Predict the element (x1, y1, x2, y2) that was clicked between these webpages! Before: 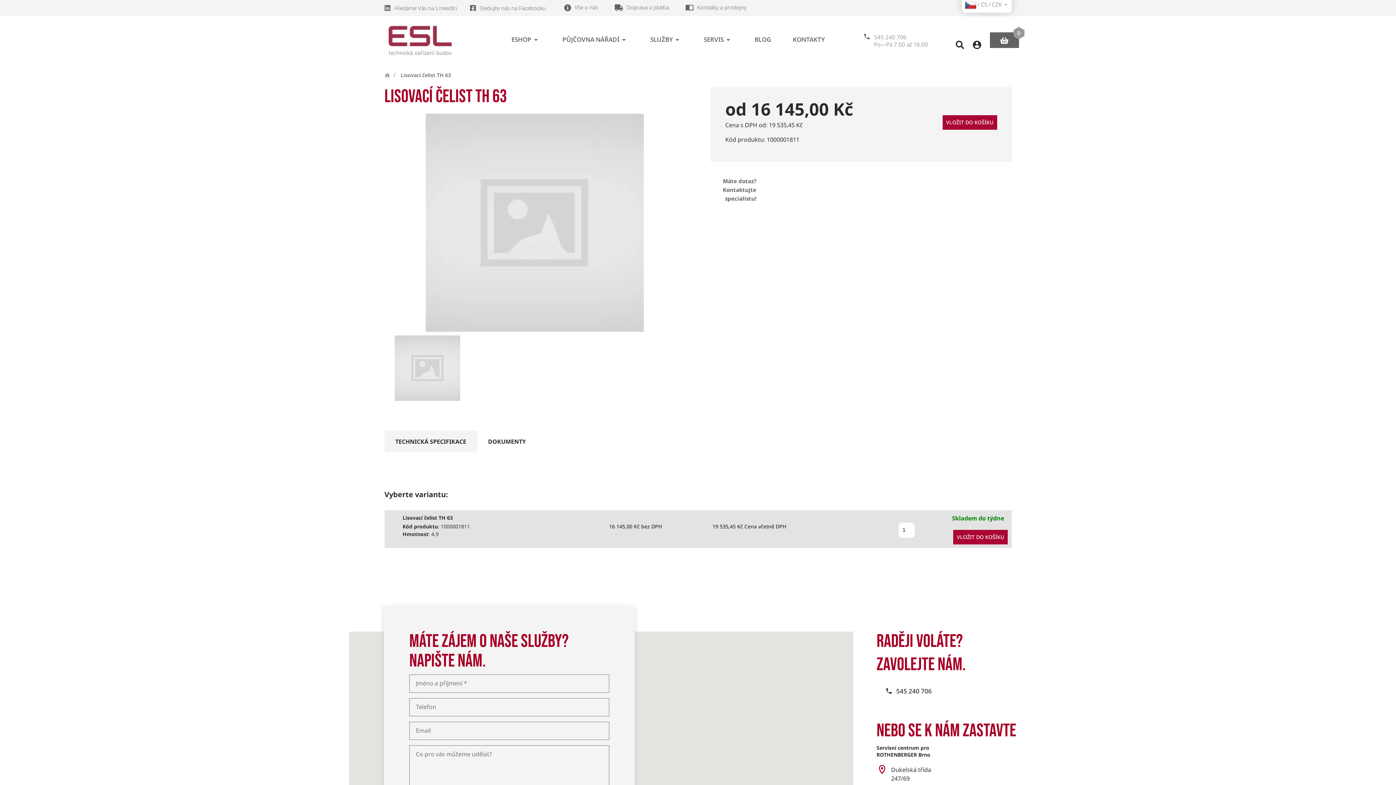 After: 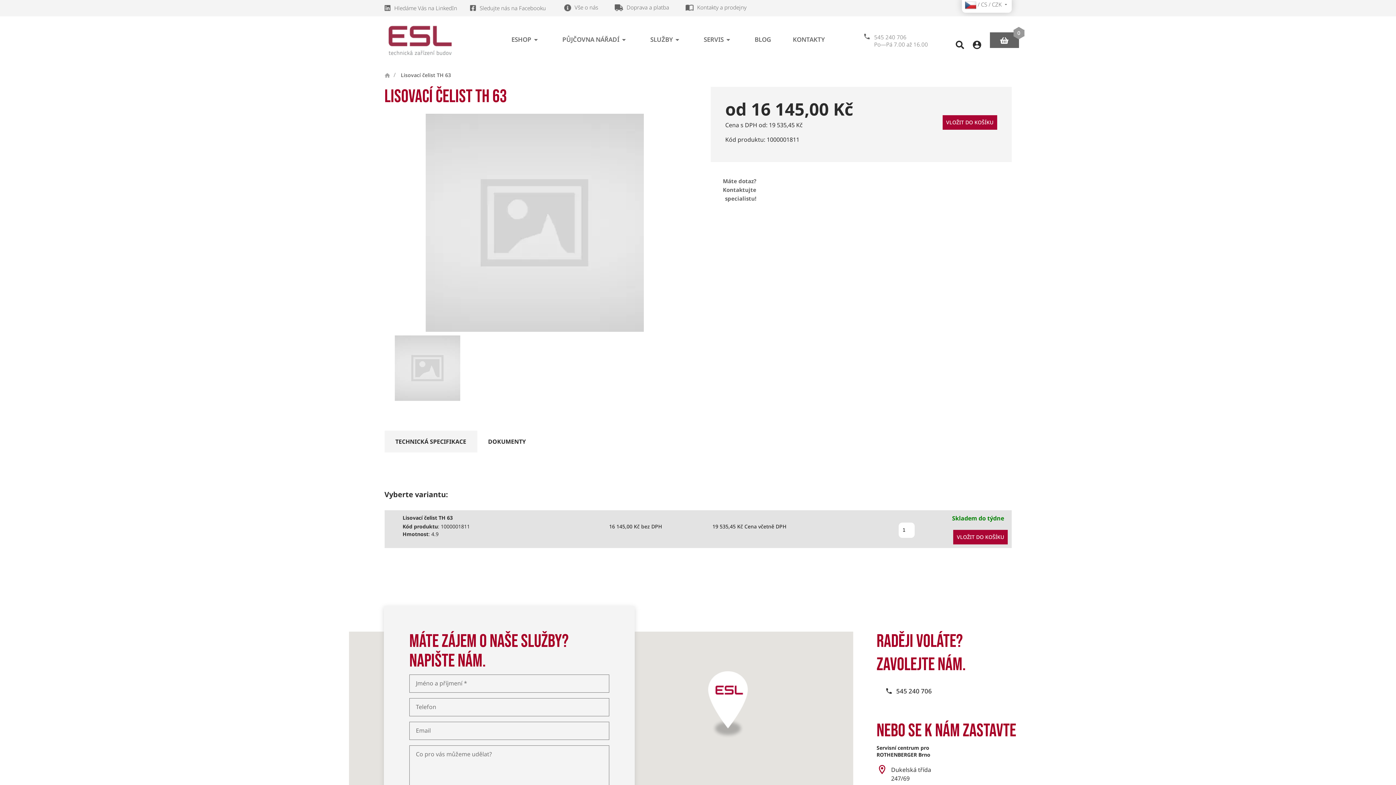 Action: label: Sledujte nás na Facebooku bbox: (470, 4, 546, 11)